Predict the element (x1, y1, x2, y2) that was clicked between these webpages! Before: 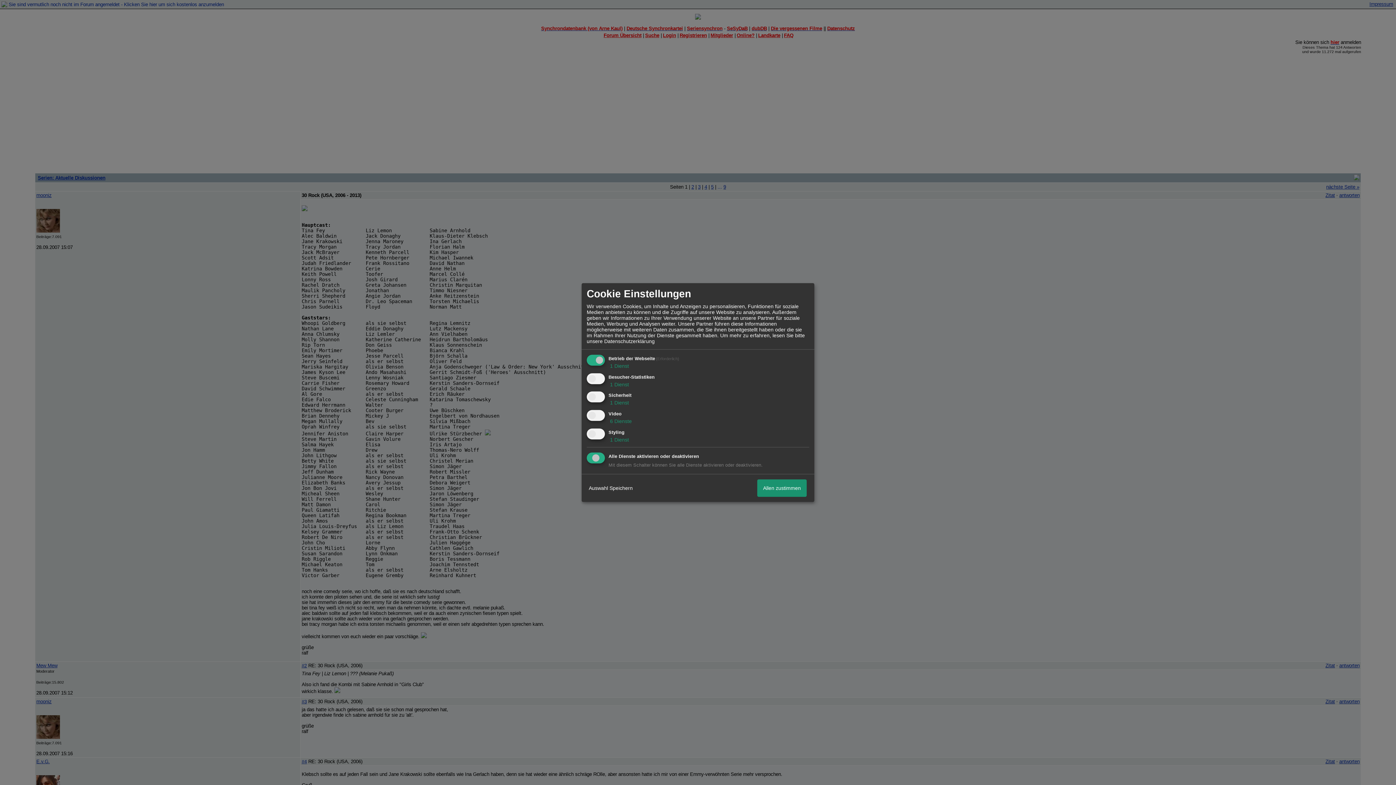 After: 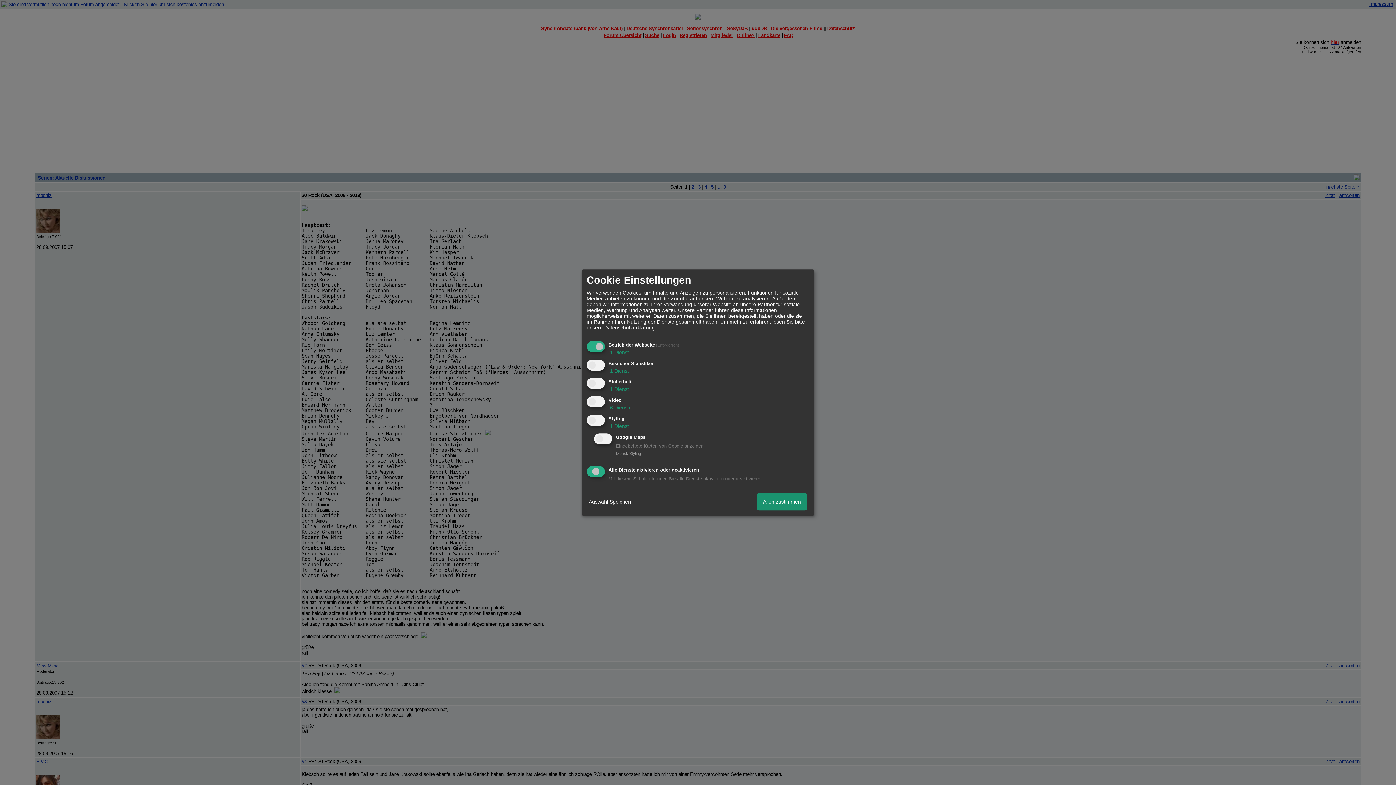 Action: label:  1 Dienst bbox: (608, 437, 629, 442)